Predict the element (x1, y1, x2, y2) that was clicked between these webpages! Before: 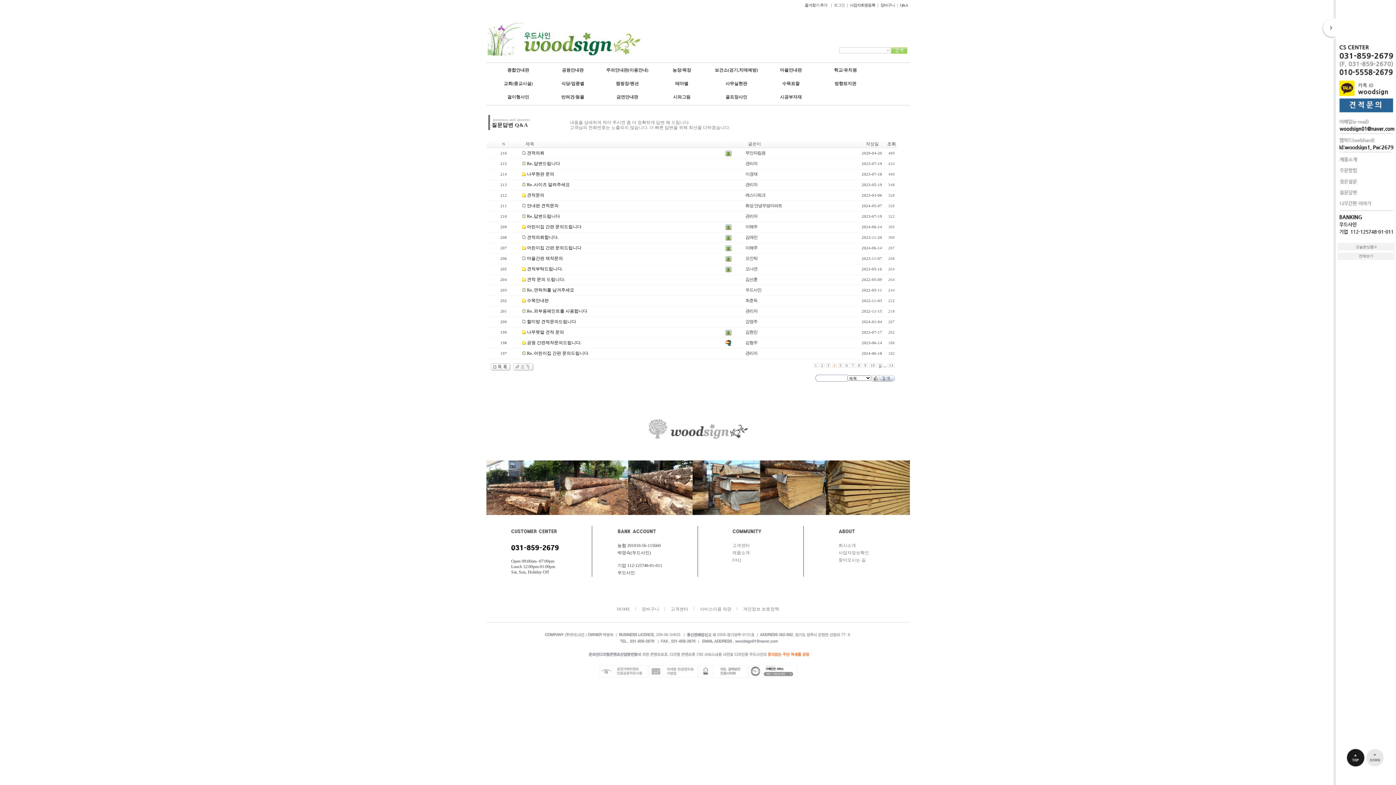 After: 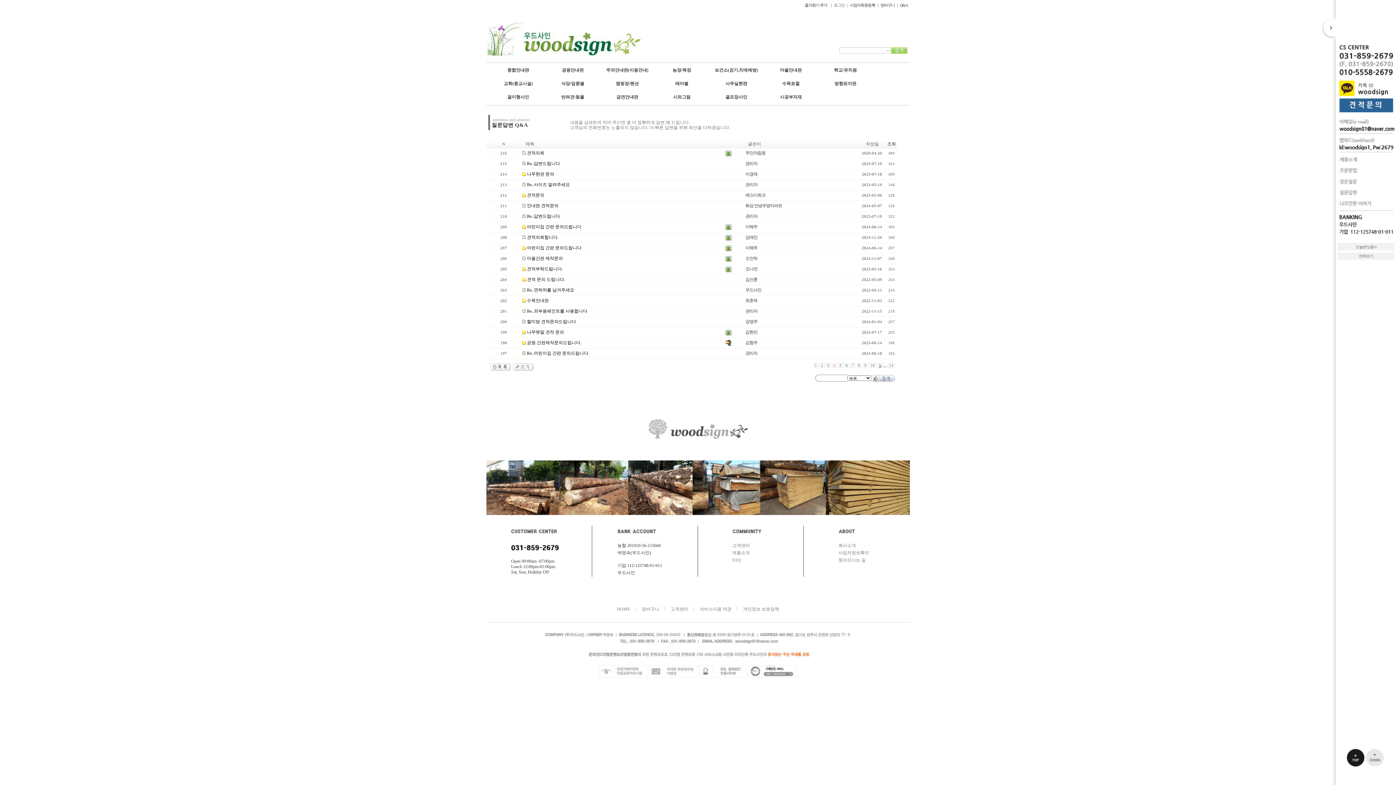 Action: bbox: (1366, 763, 1384, 768)